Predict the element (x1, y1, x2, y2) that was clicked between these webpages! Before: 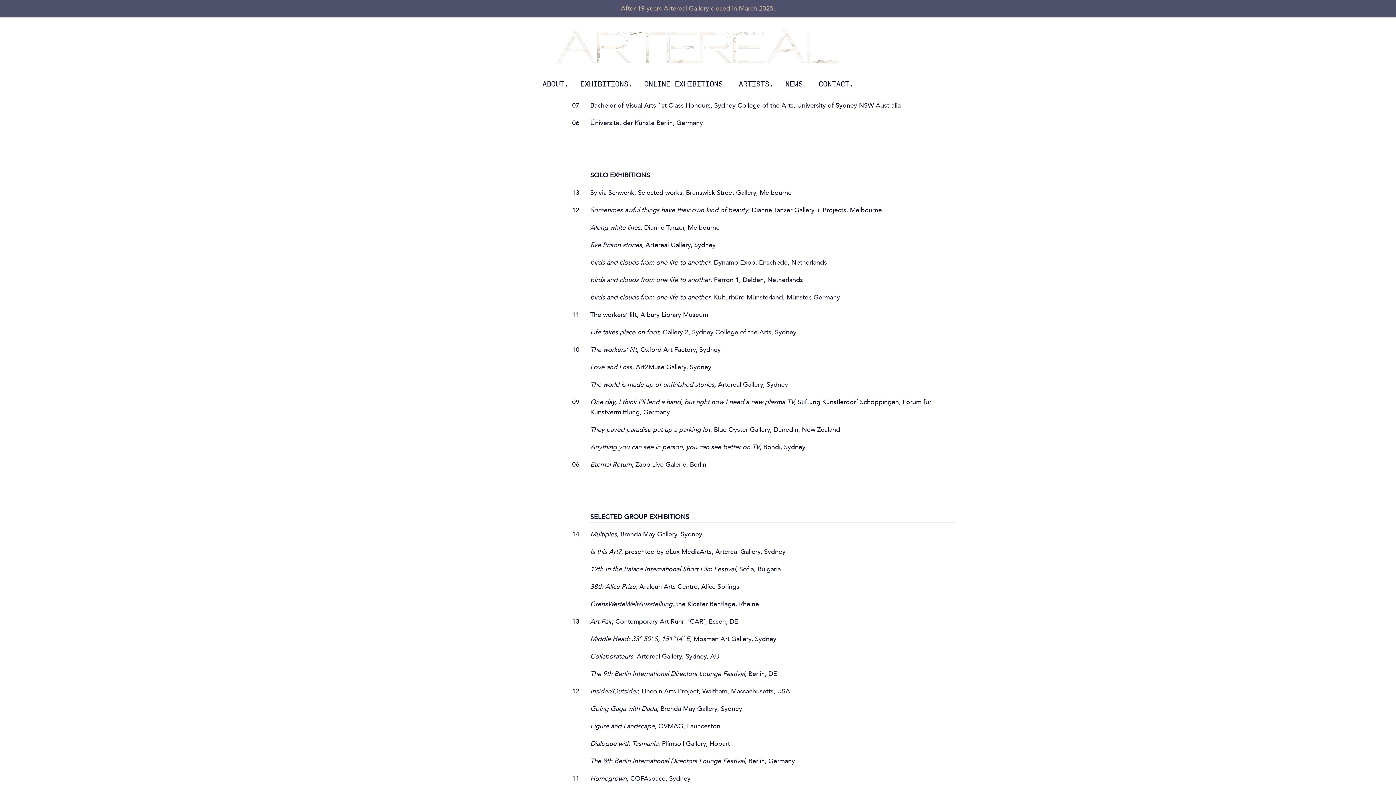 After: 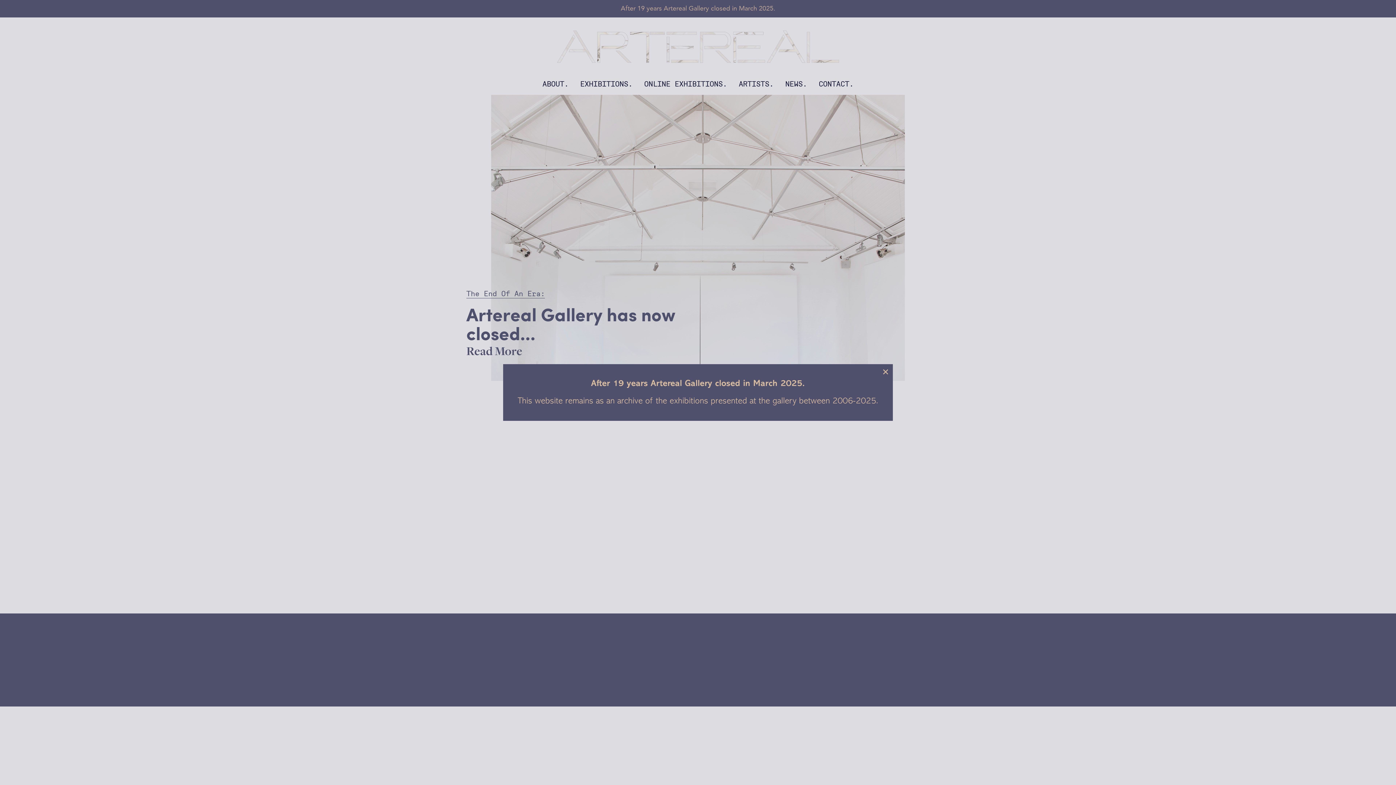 Action: bbox: (557, 41, 839, 50)